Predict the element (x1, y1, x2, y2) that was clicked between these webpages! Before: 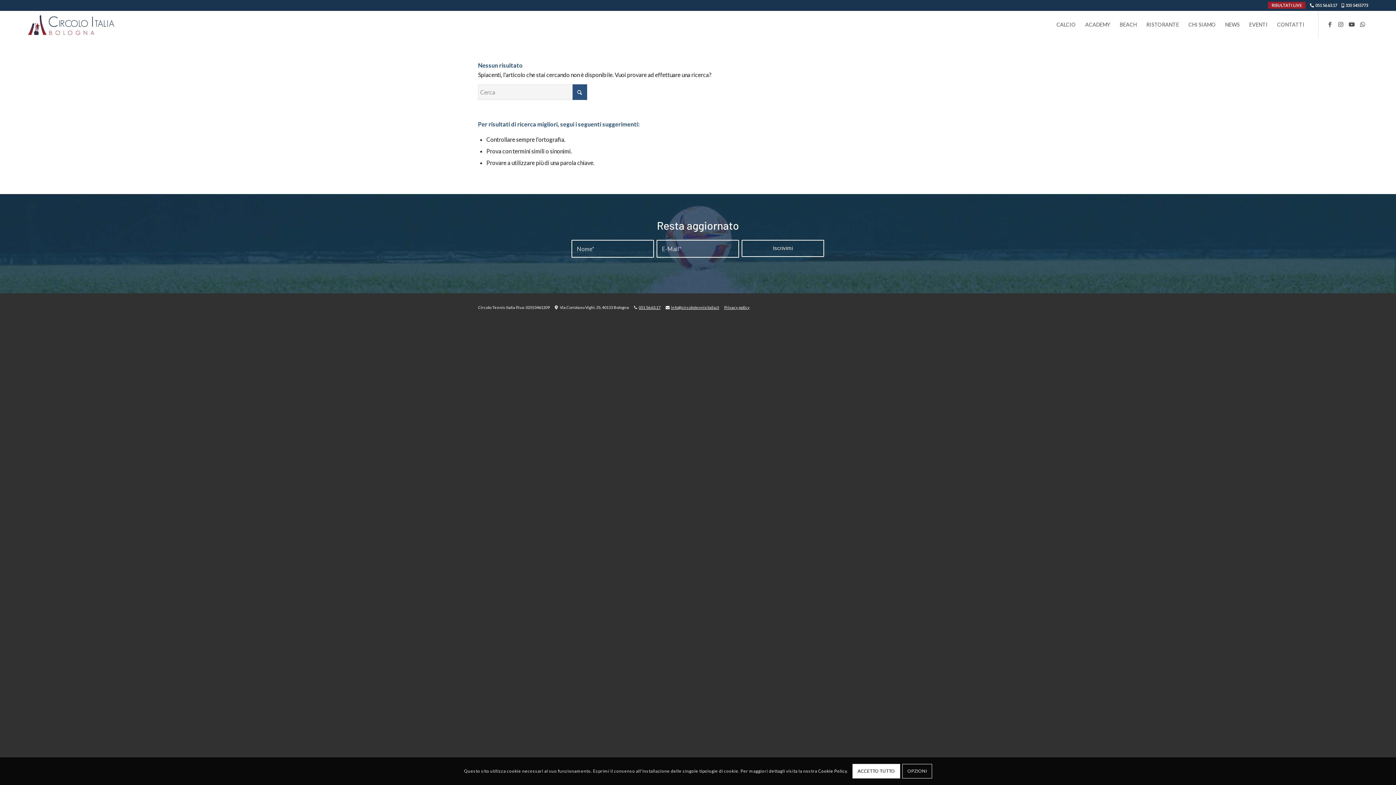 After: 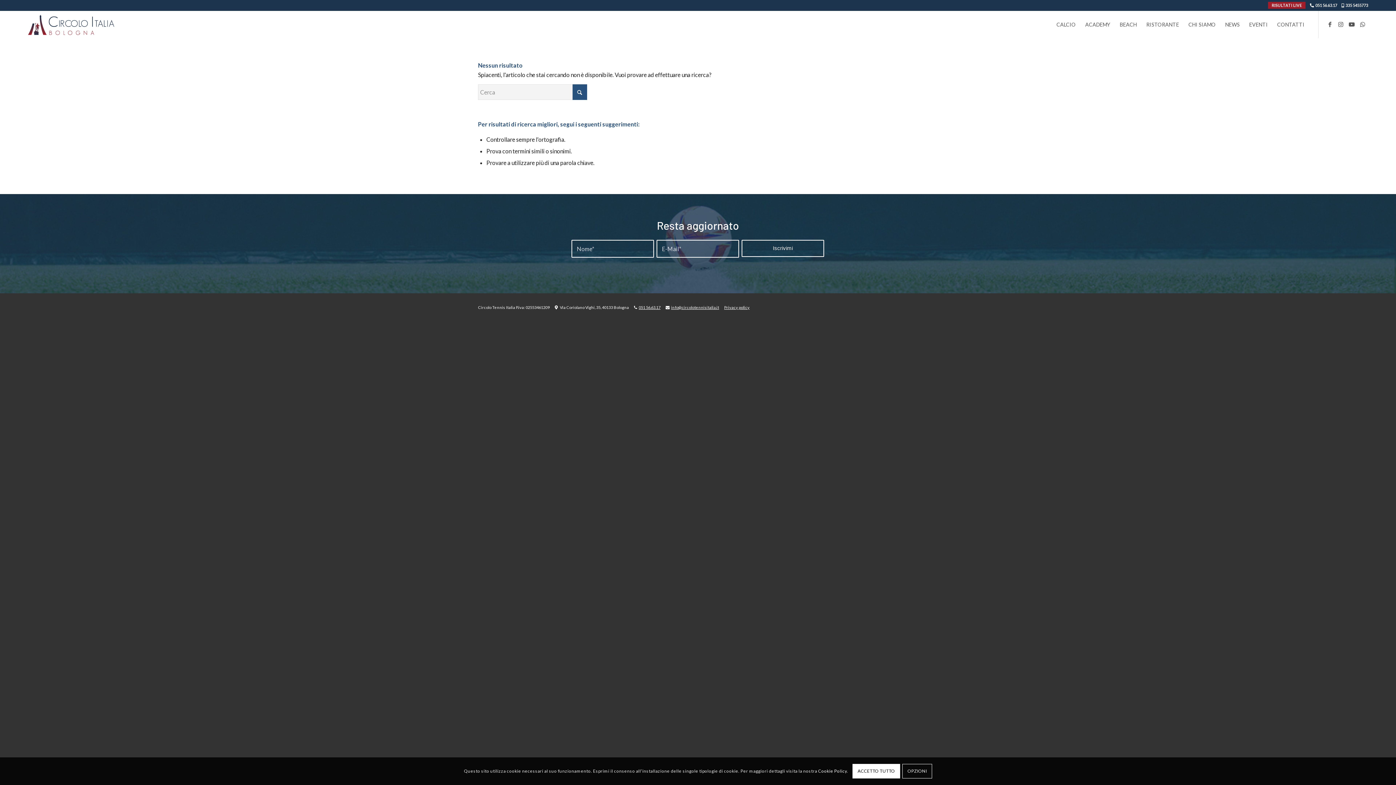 Action: bbox: (638, 304, 660, 309) label: 051 56.63.17